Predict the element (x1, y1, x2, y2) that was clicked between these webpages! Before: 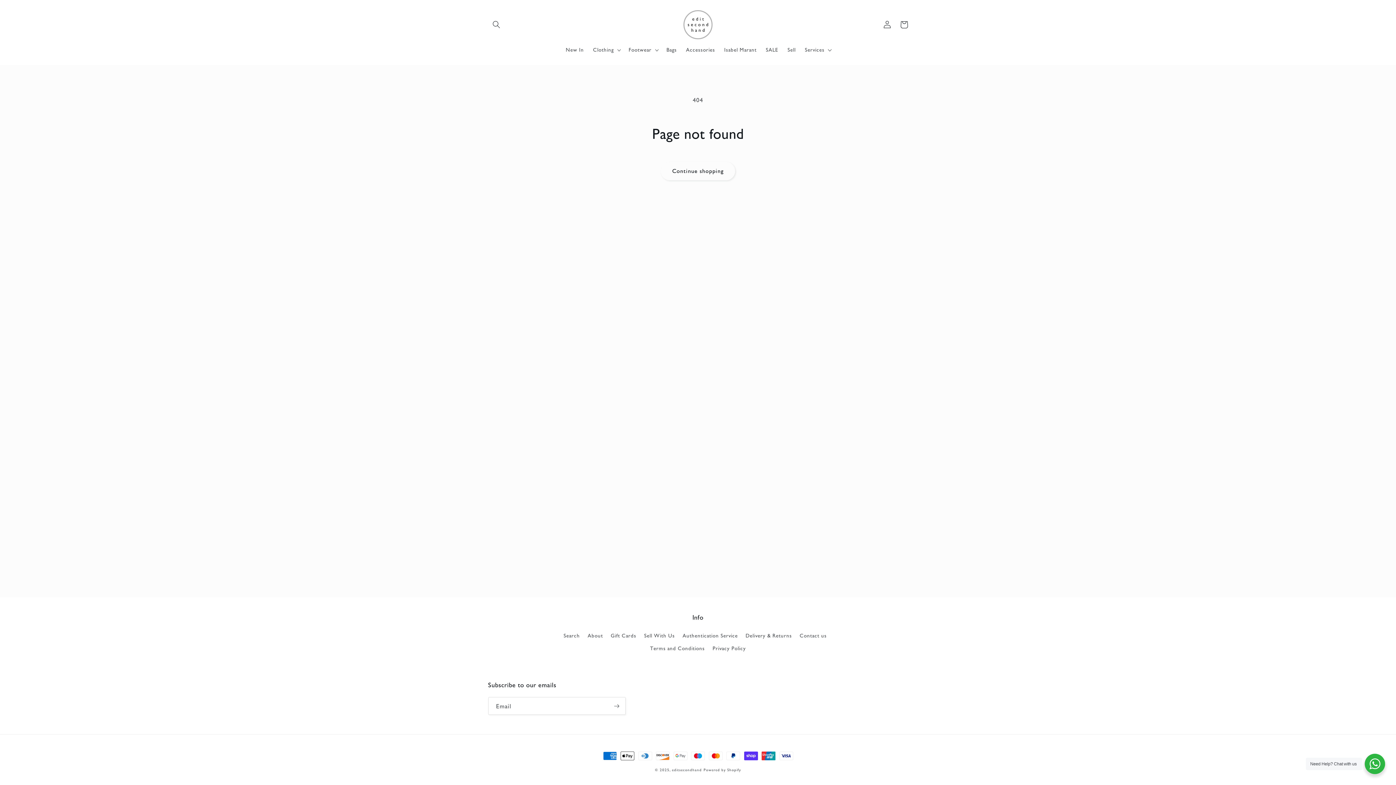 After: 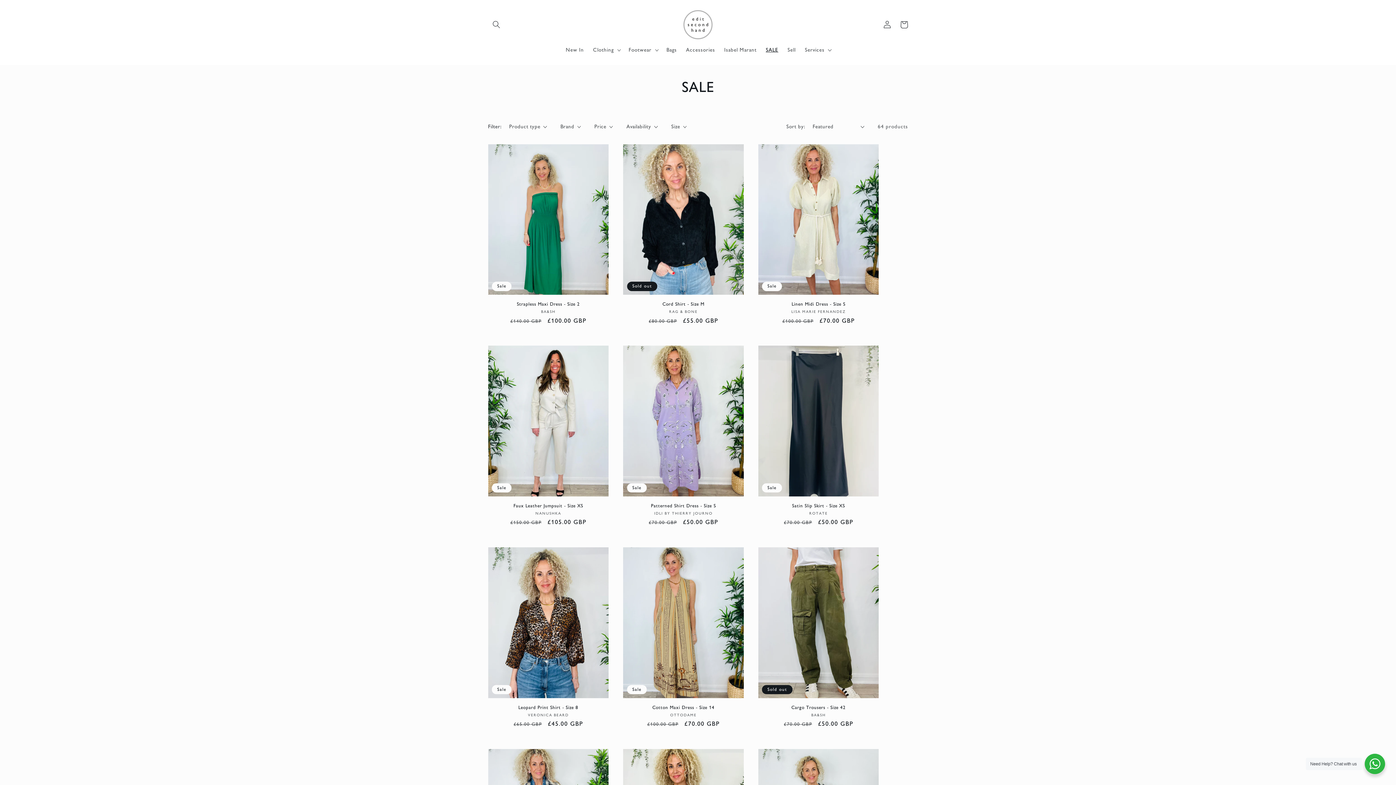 Action: bbox: (761, 42, 783, 57) label: SALE